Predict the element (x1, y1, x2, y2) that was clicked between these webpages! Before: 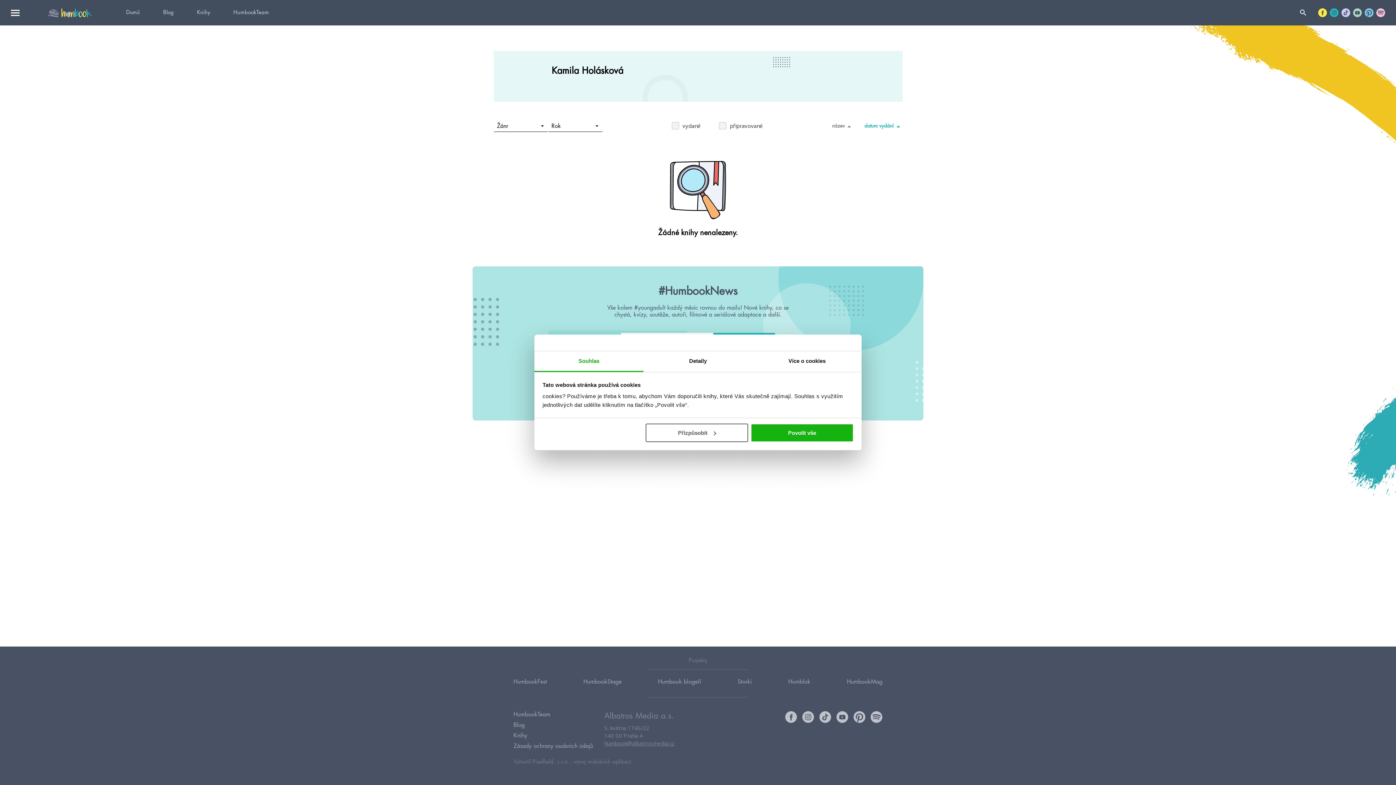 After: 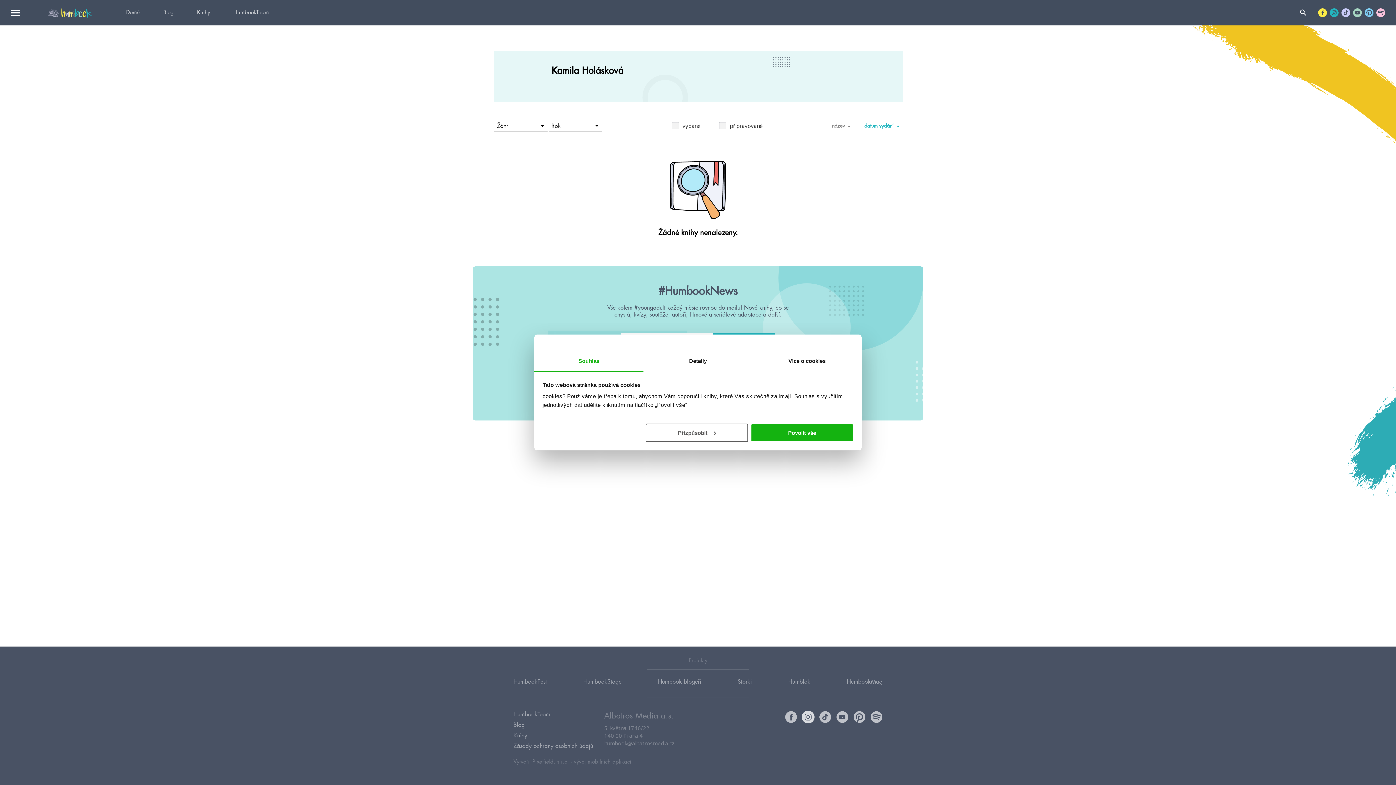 Action: bbox: (802, 711, 814, 723)